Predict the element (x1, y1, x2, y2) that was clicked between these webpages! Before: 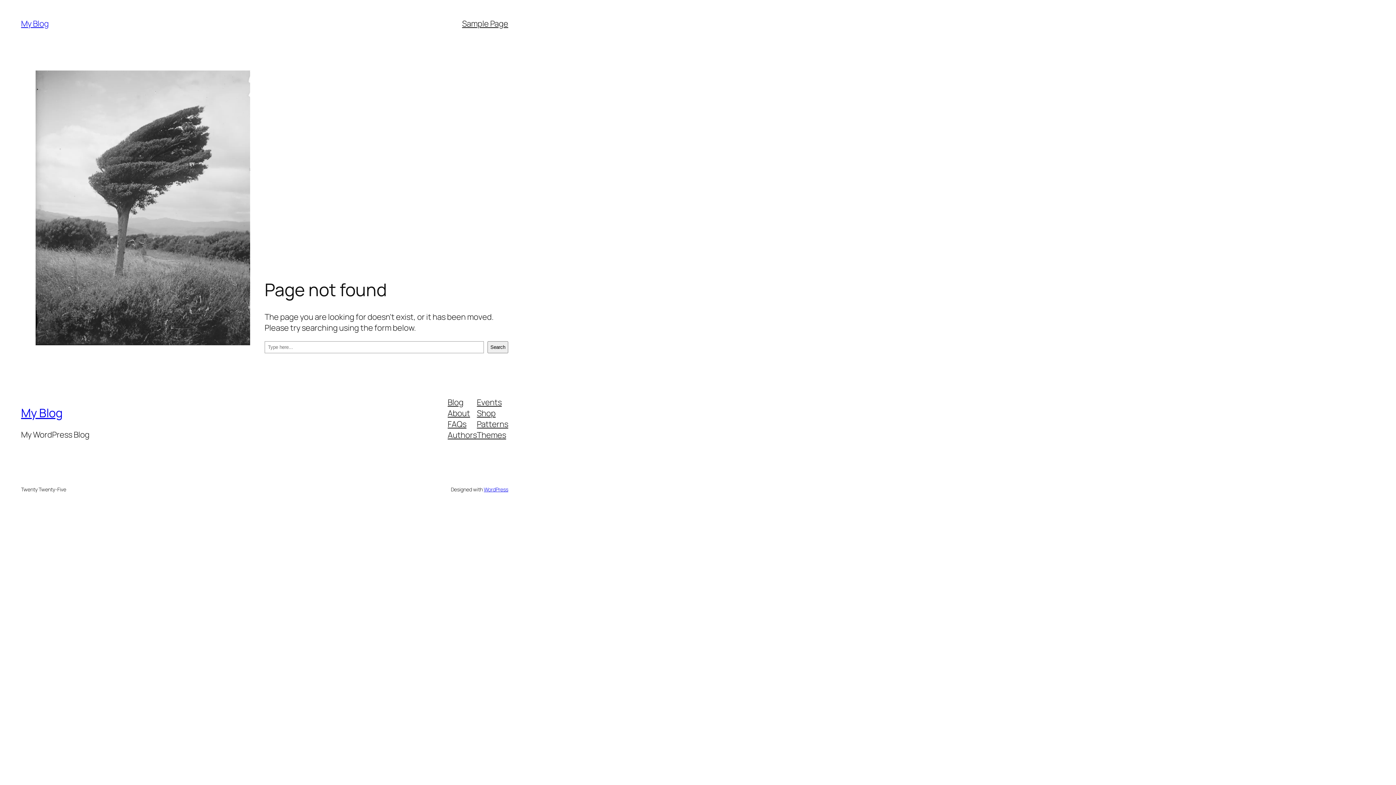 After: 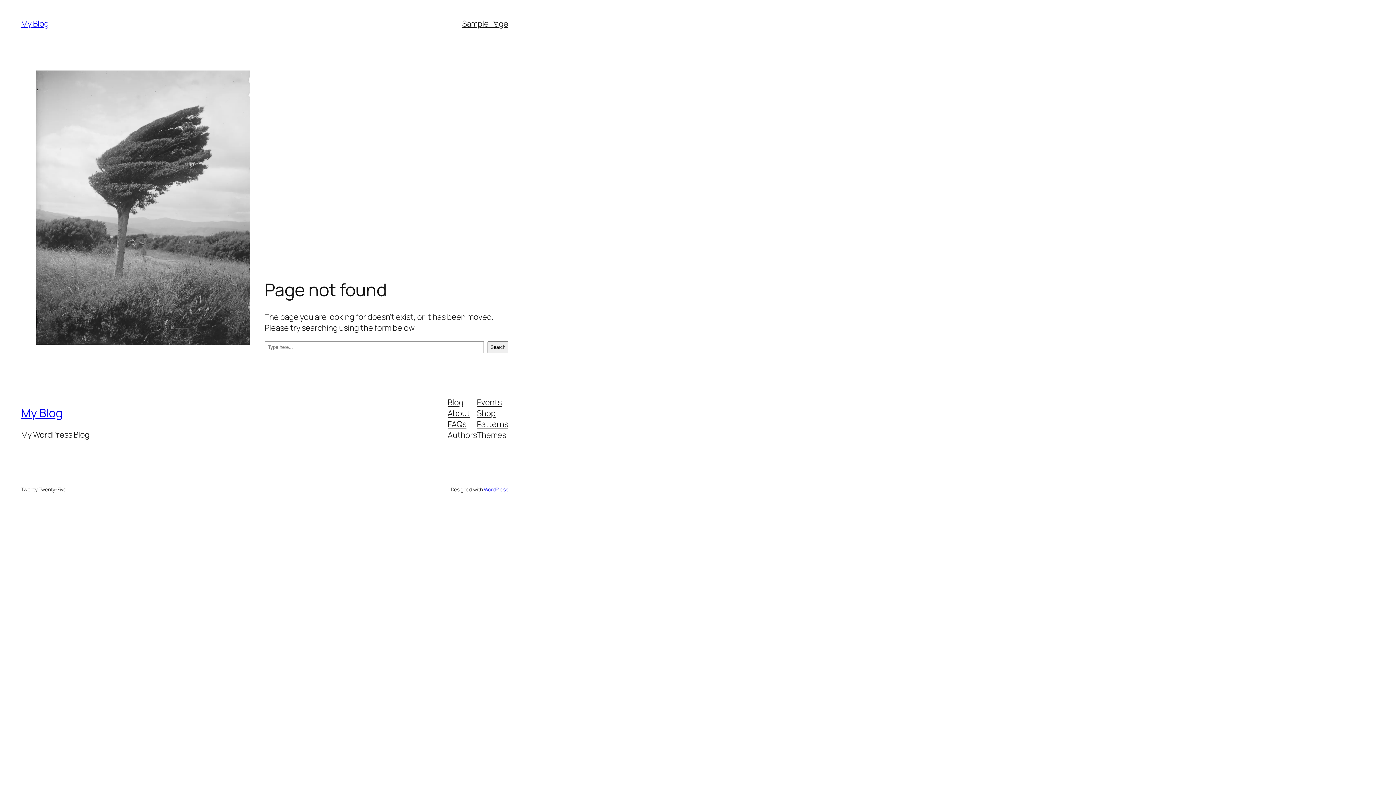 Action: bbox: (447, 407, 470, 418) label: About